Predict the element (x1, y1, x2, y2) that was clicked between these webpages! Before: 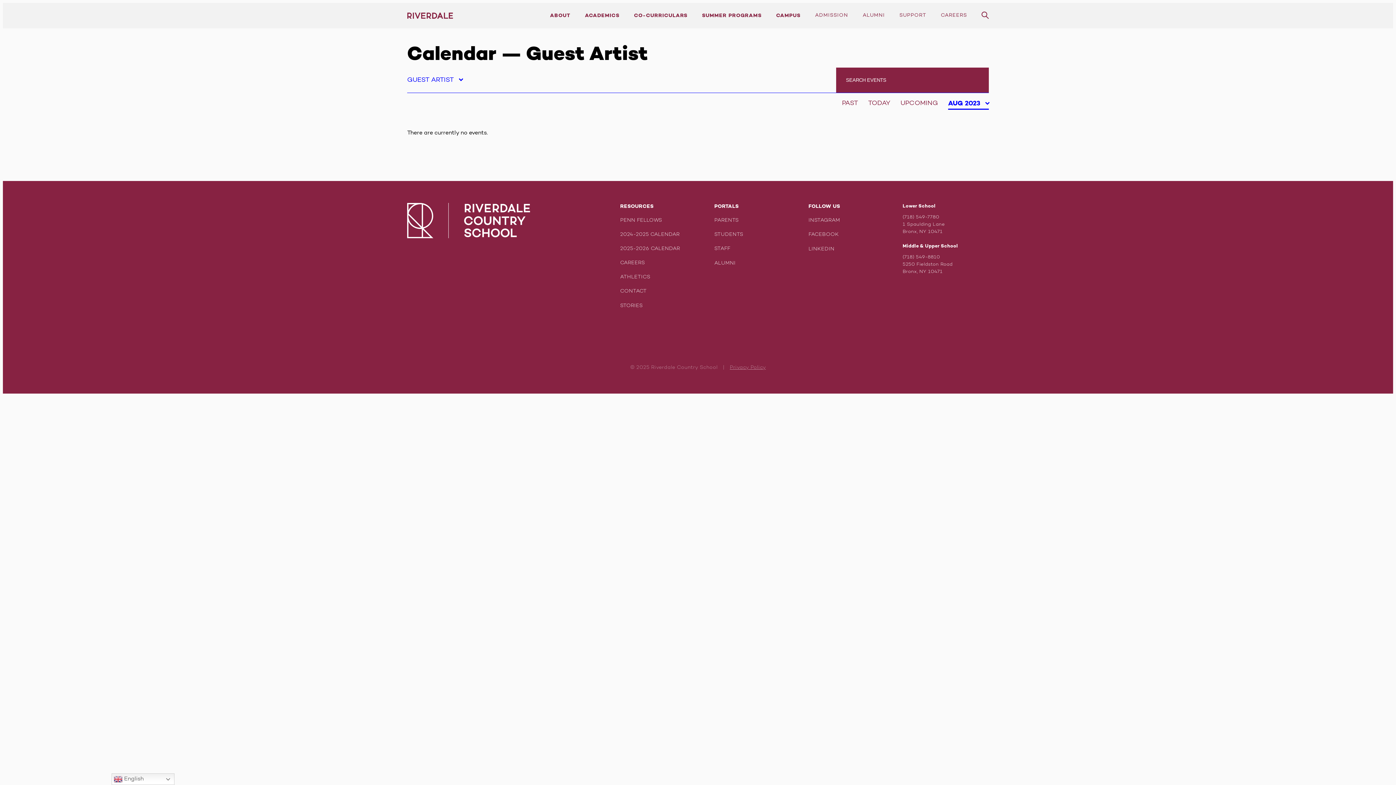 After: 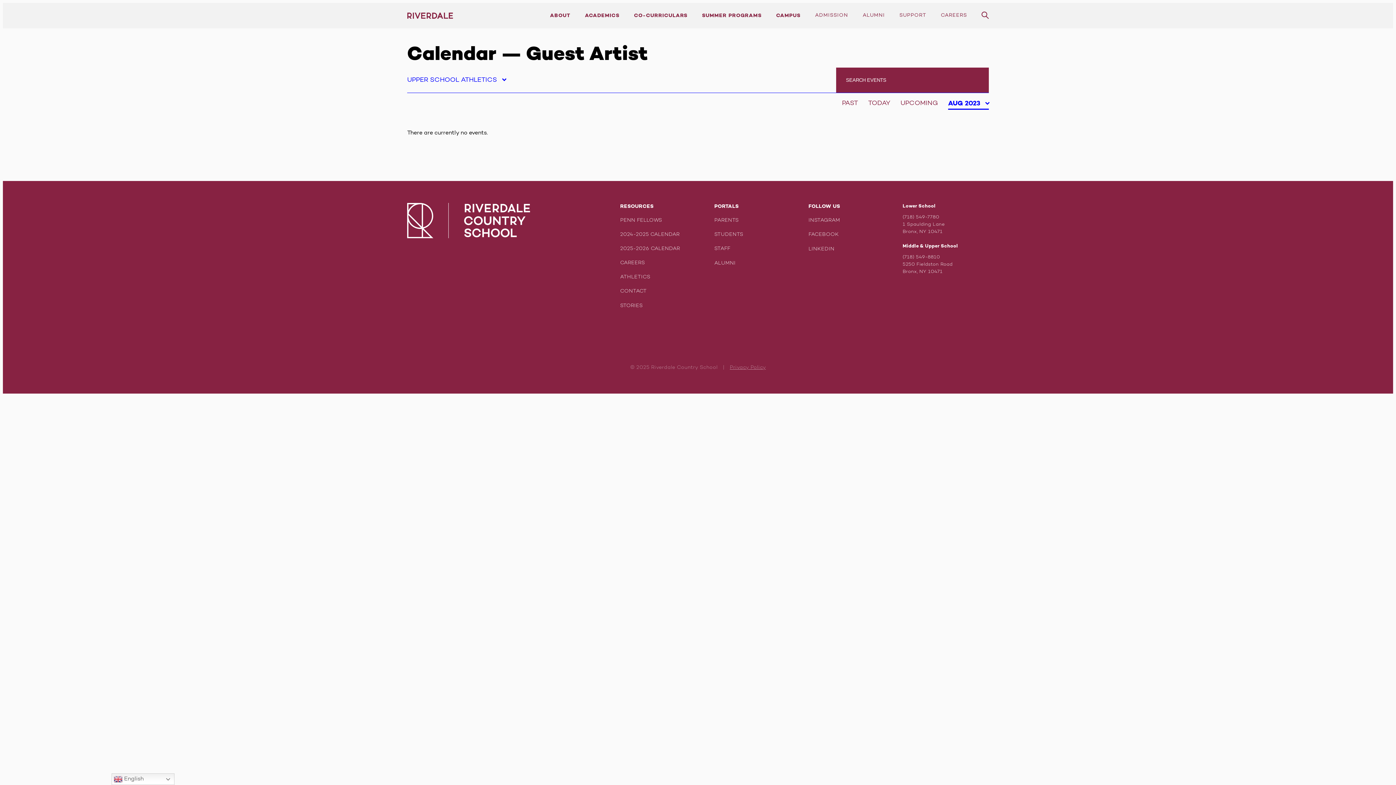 Action: bbox: (407, 534, 509, 547) label: UPPER SCHOOL ATHLETICS